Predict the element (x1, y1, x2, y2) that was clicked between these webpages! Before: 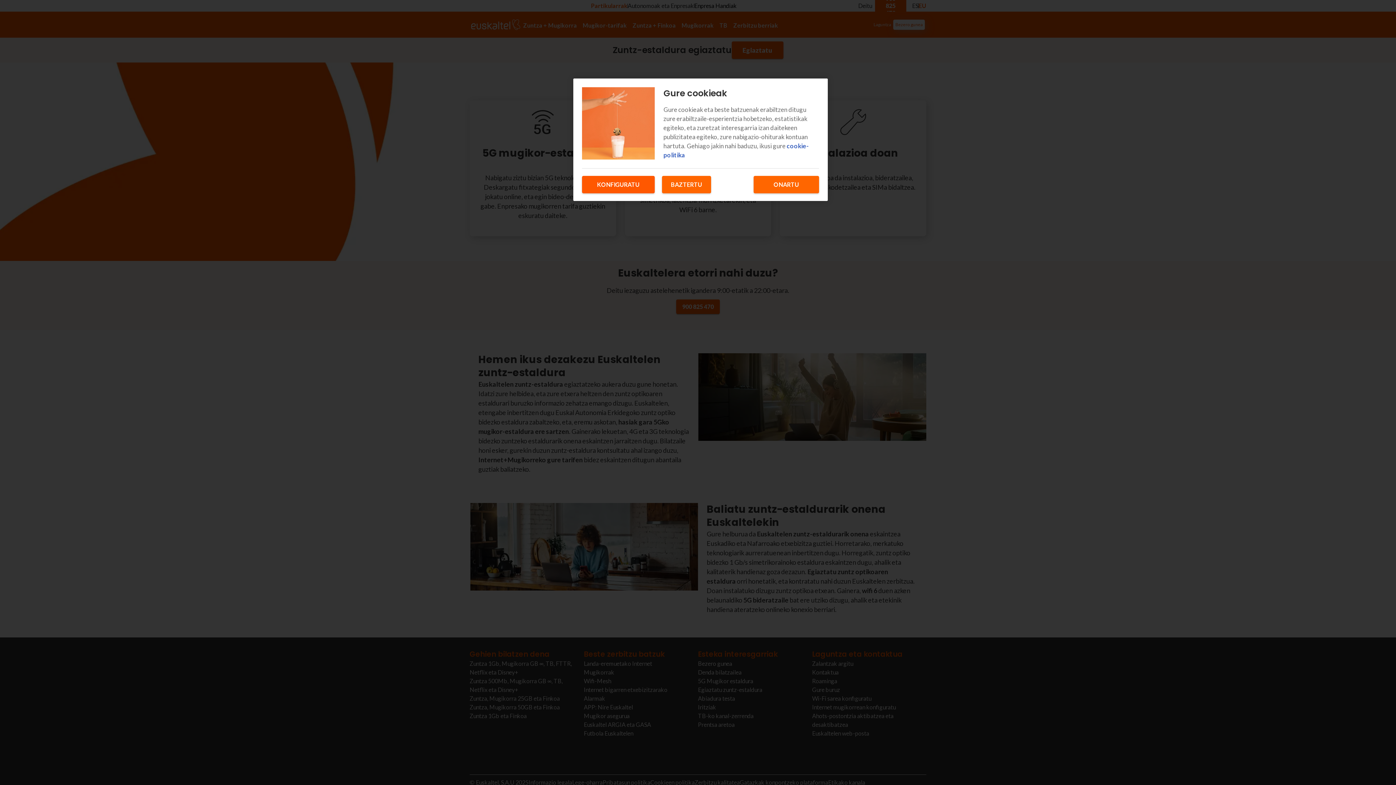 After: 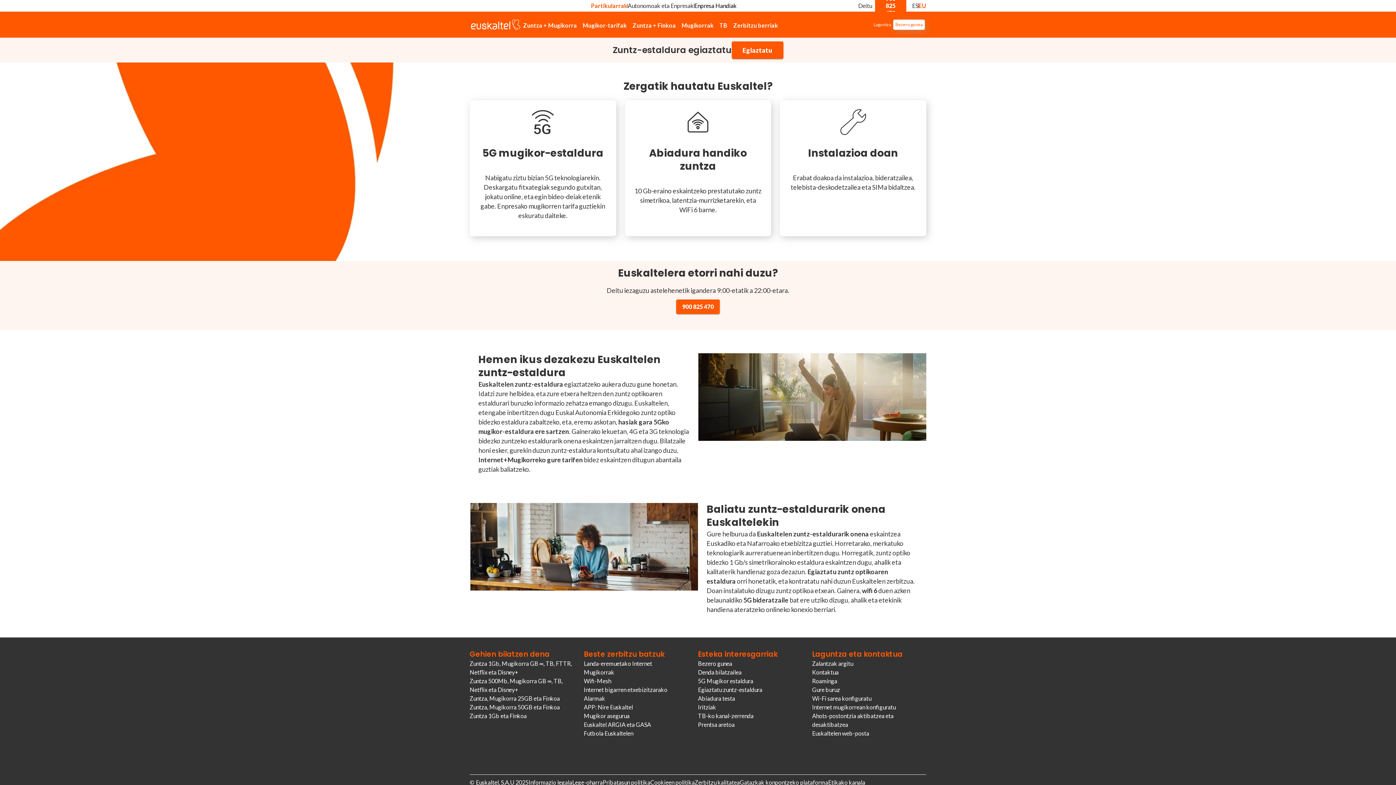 Action: bbox: (662, 176, 711, 193) label: BAZTERTU